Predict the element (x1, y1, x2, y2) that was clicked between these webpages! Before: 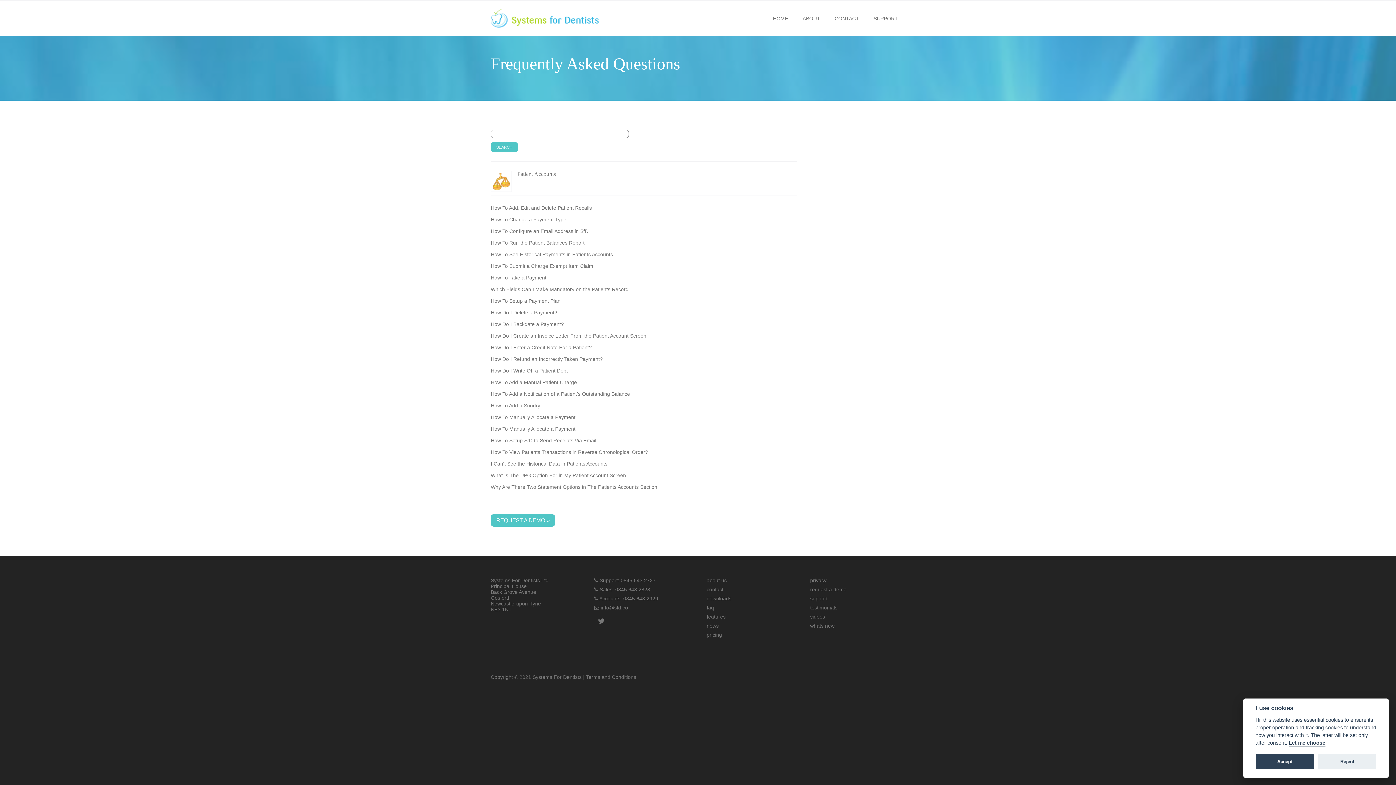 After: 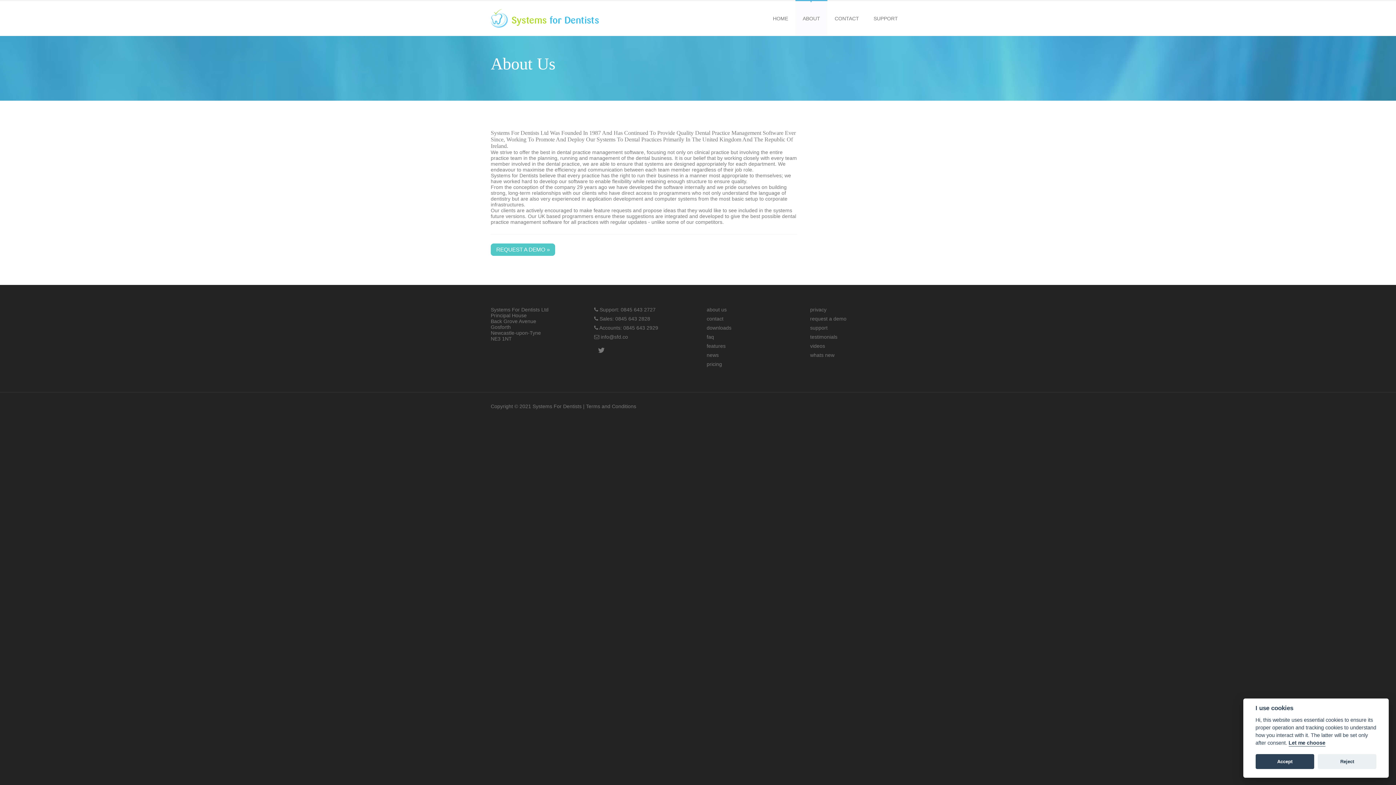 Action: label: about us bbox: (706, 577, 726, 583)